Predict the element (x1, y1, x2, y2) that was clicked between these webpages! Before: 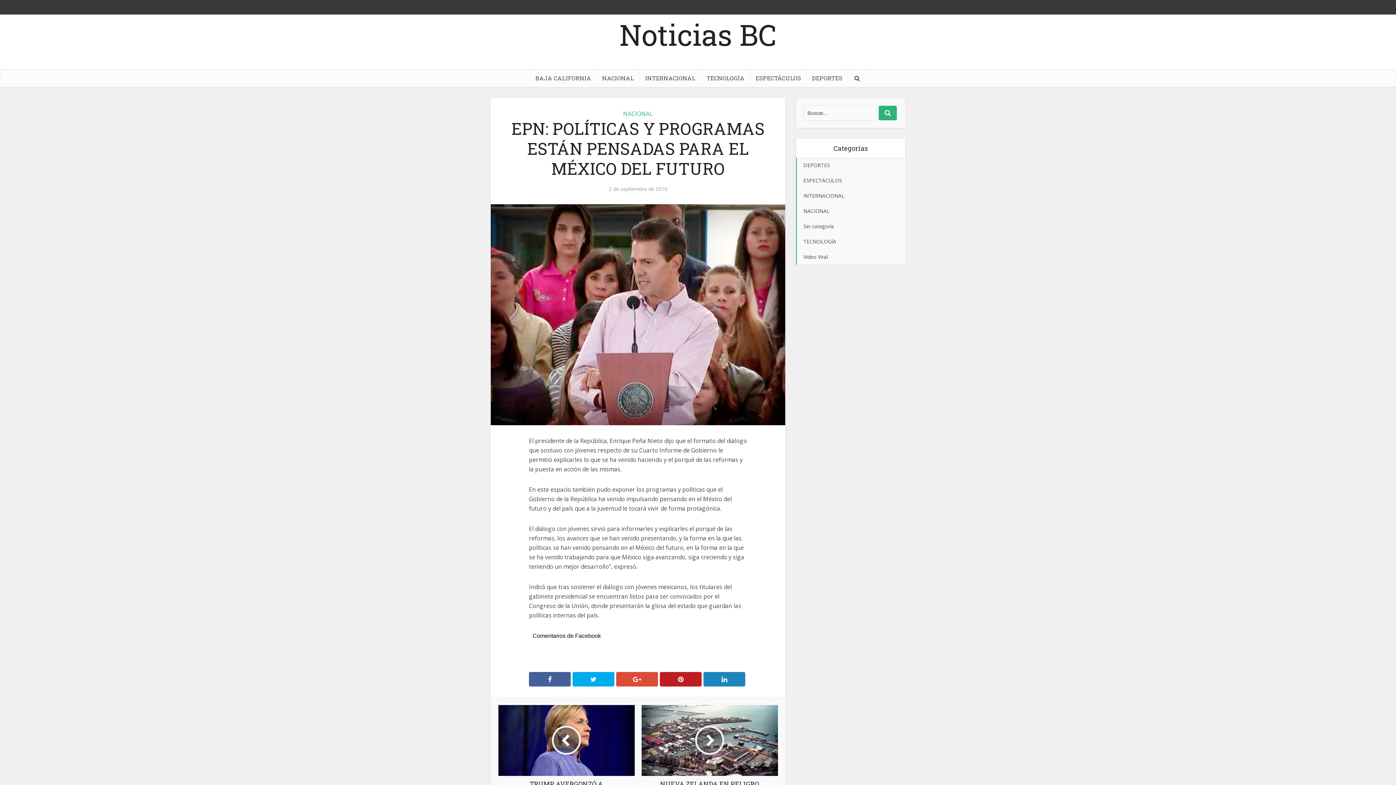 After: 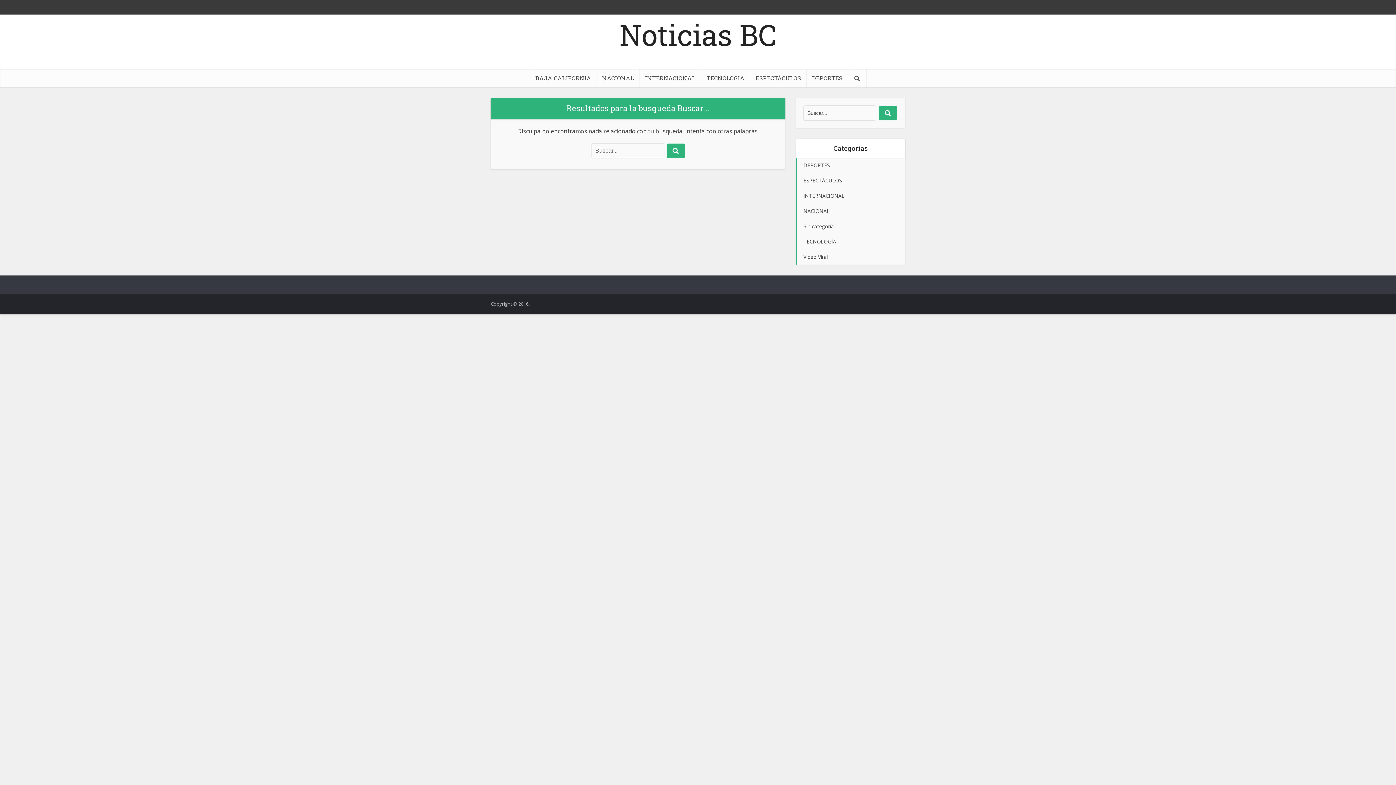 Action: bbox: (878, 105, 897, 120)